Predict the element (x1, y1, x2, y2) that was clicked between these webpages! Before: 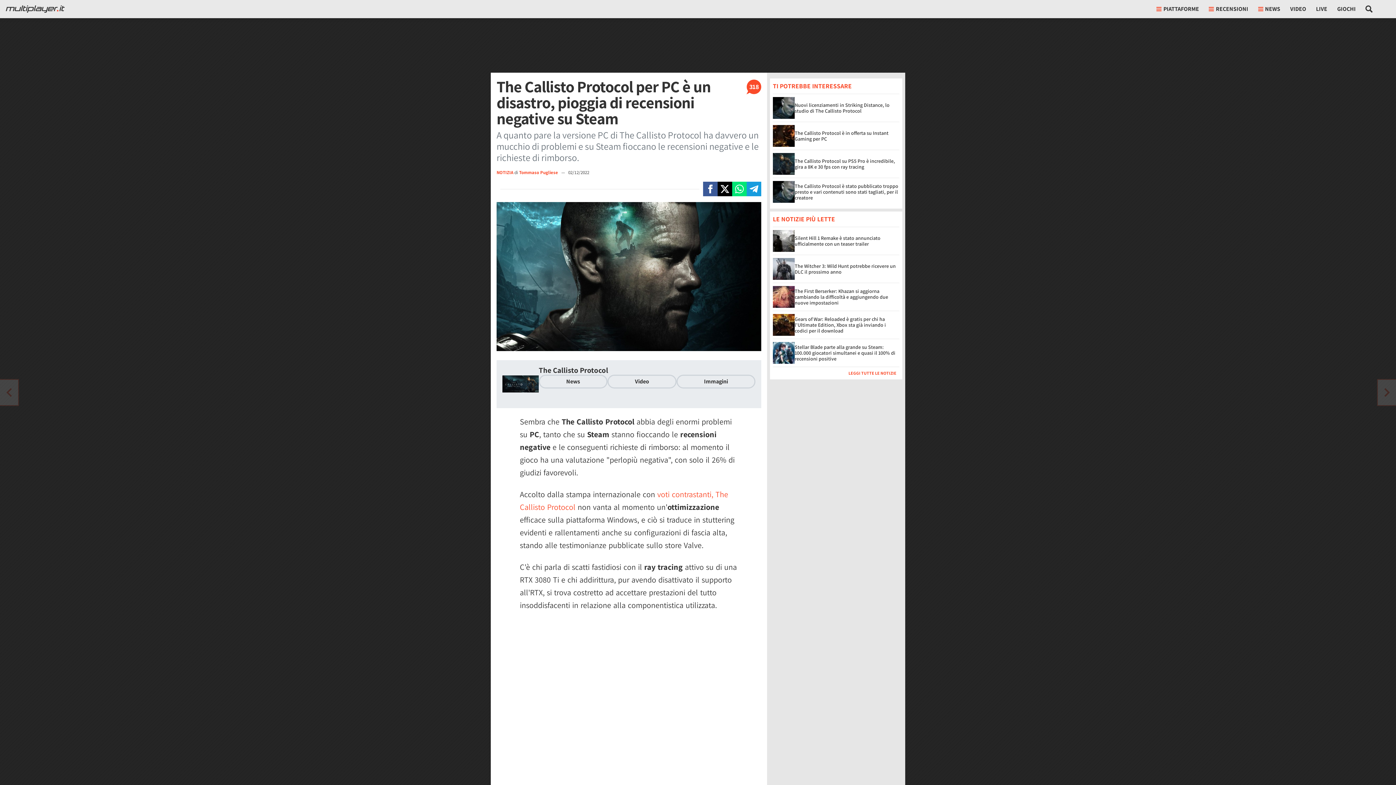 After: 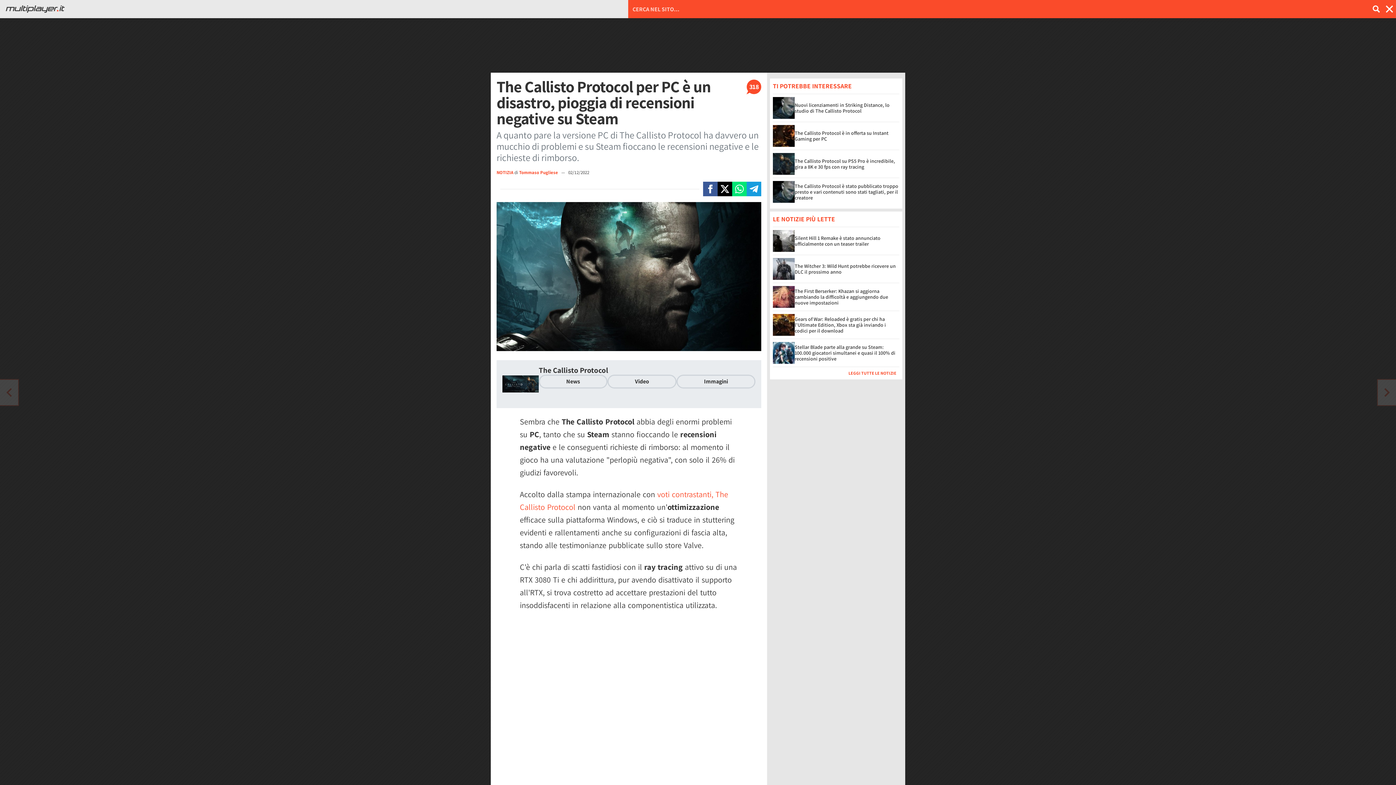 Action: bbox: (1361, 0, 1378, 18) label: Cerca nel sito